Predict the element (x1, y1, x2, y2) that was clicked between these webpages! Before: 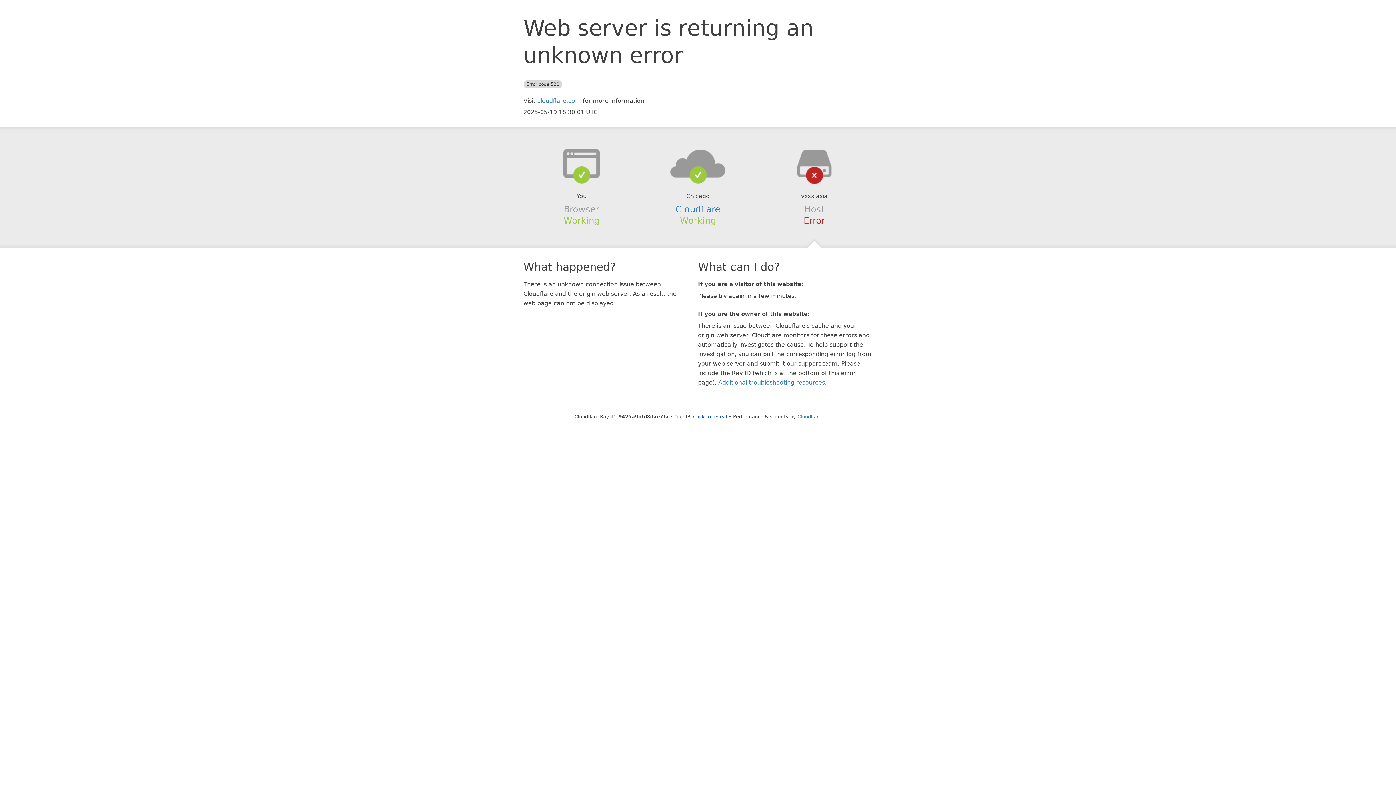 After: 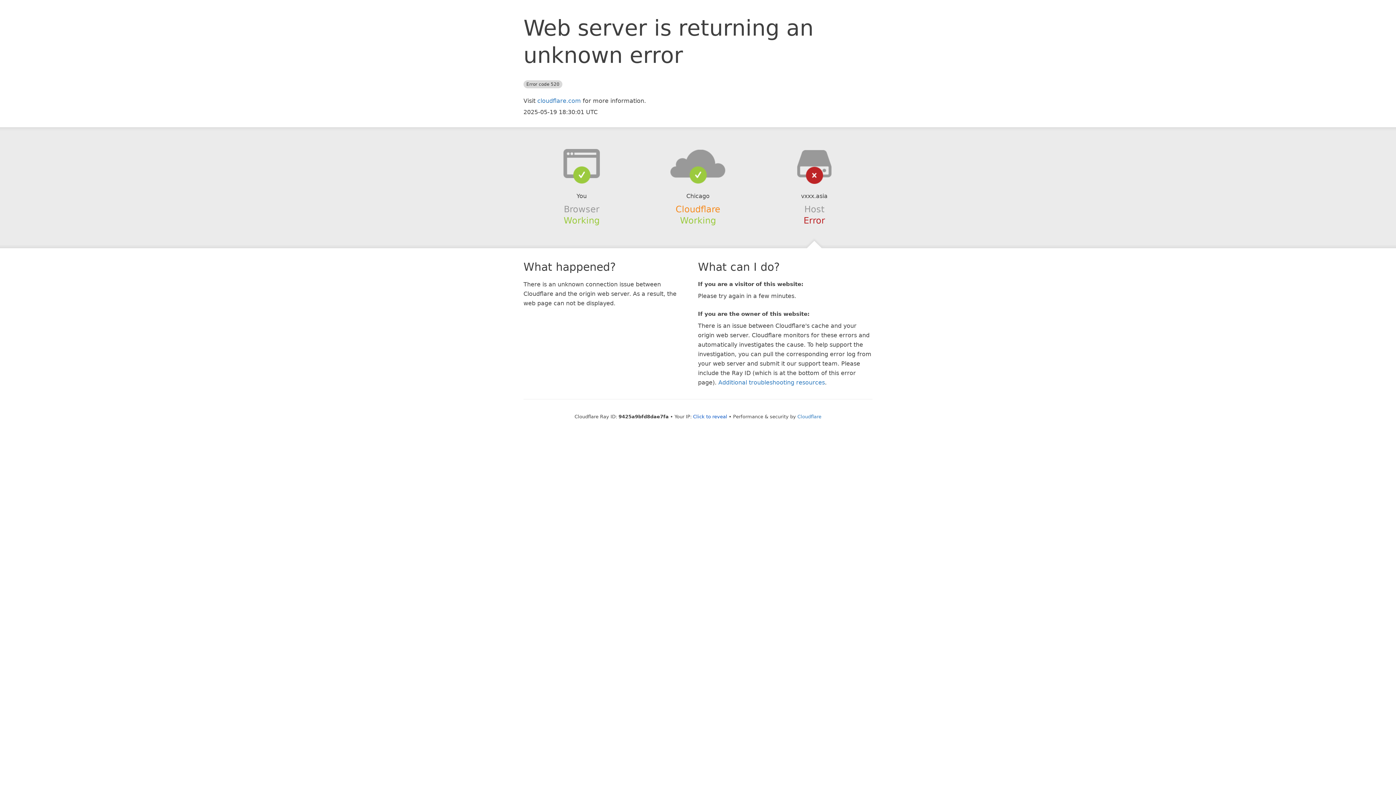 Action: label: Cloudflare bbox: (675, 204, 720, 214)